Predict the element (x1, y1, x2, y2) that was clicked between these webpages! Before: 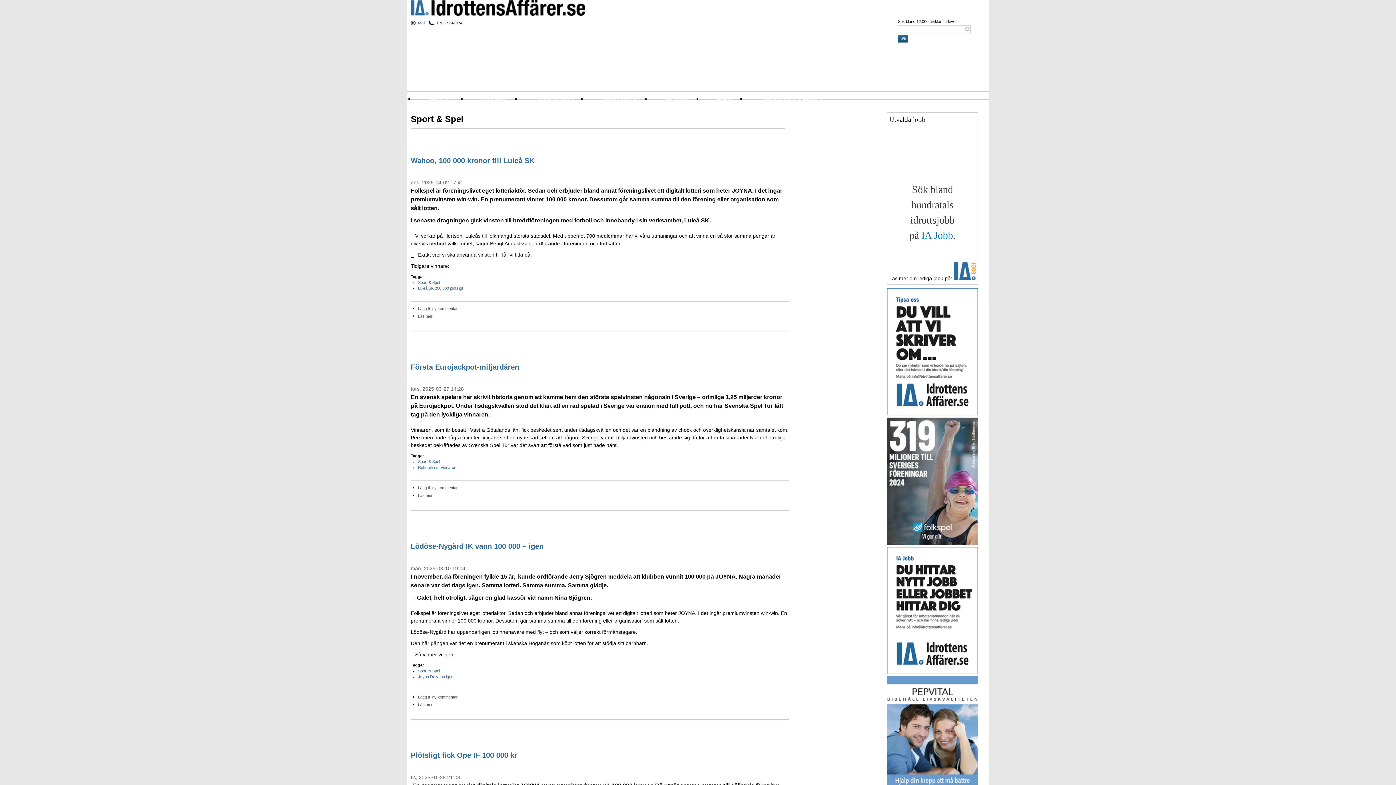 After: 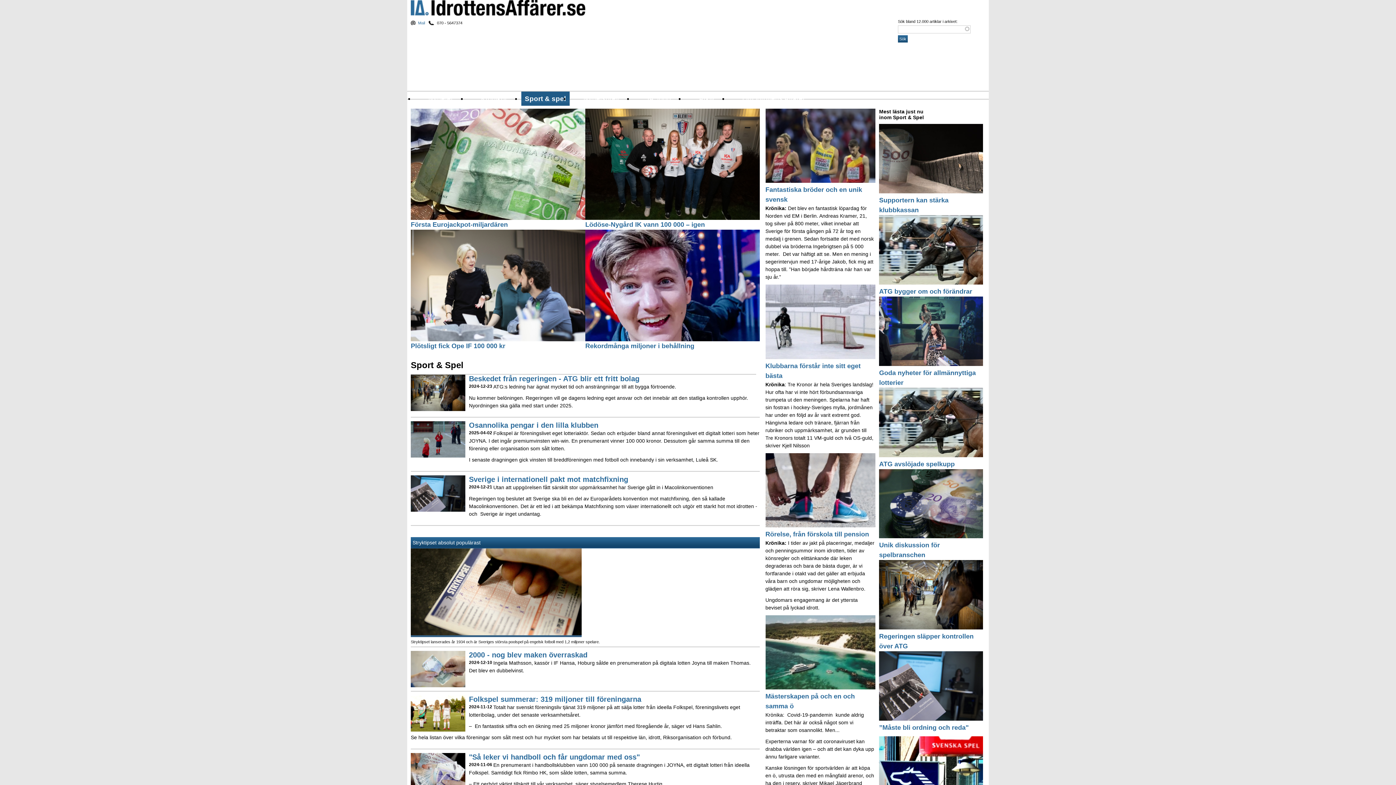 Action: label: Sport & spel bbox: (535, 91, 573, 105)